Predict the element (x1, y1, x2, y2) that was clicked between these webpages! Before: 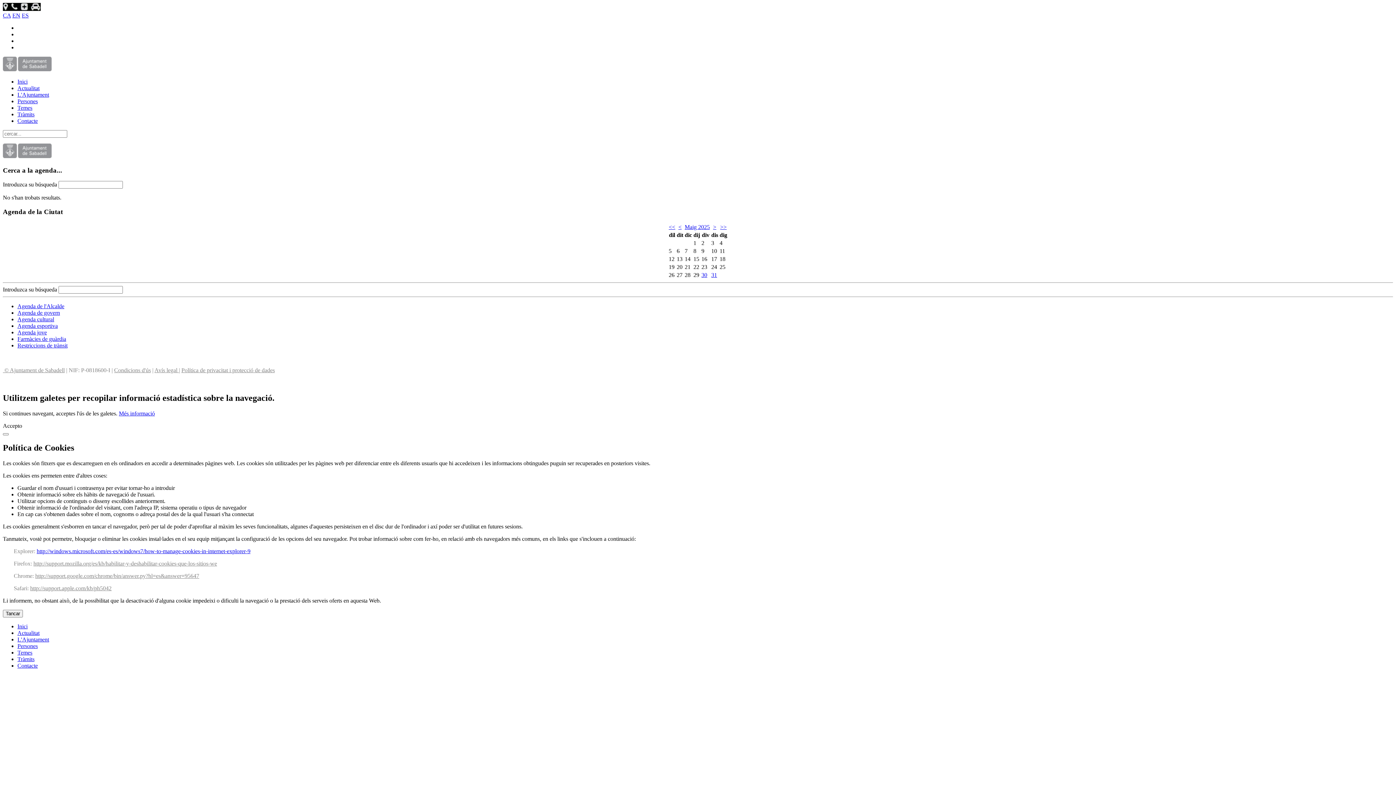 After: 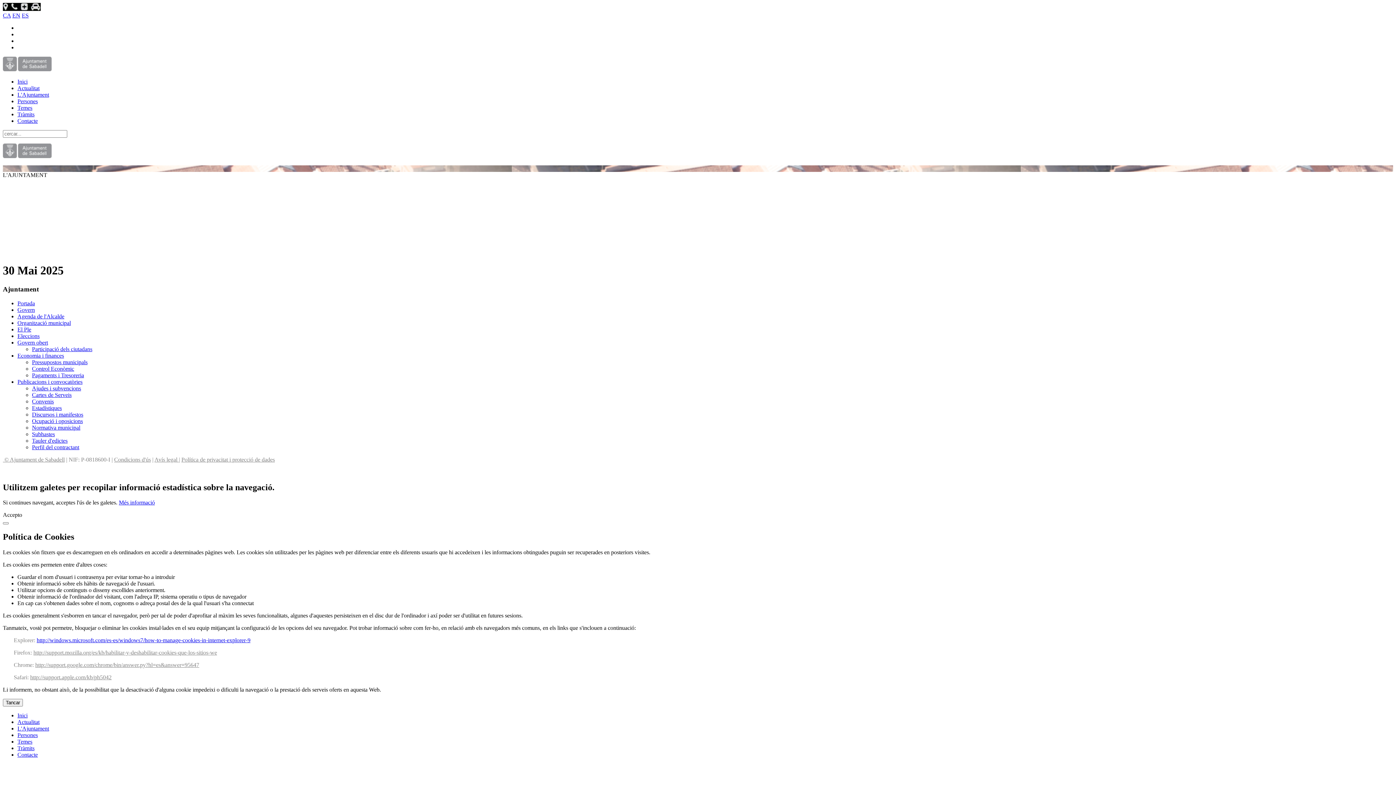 Action: bbox: (17, 303, 64, 309) label: Agenda de l'Alcalde